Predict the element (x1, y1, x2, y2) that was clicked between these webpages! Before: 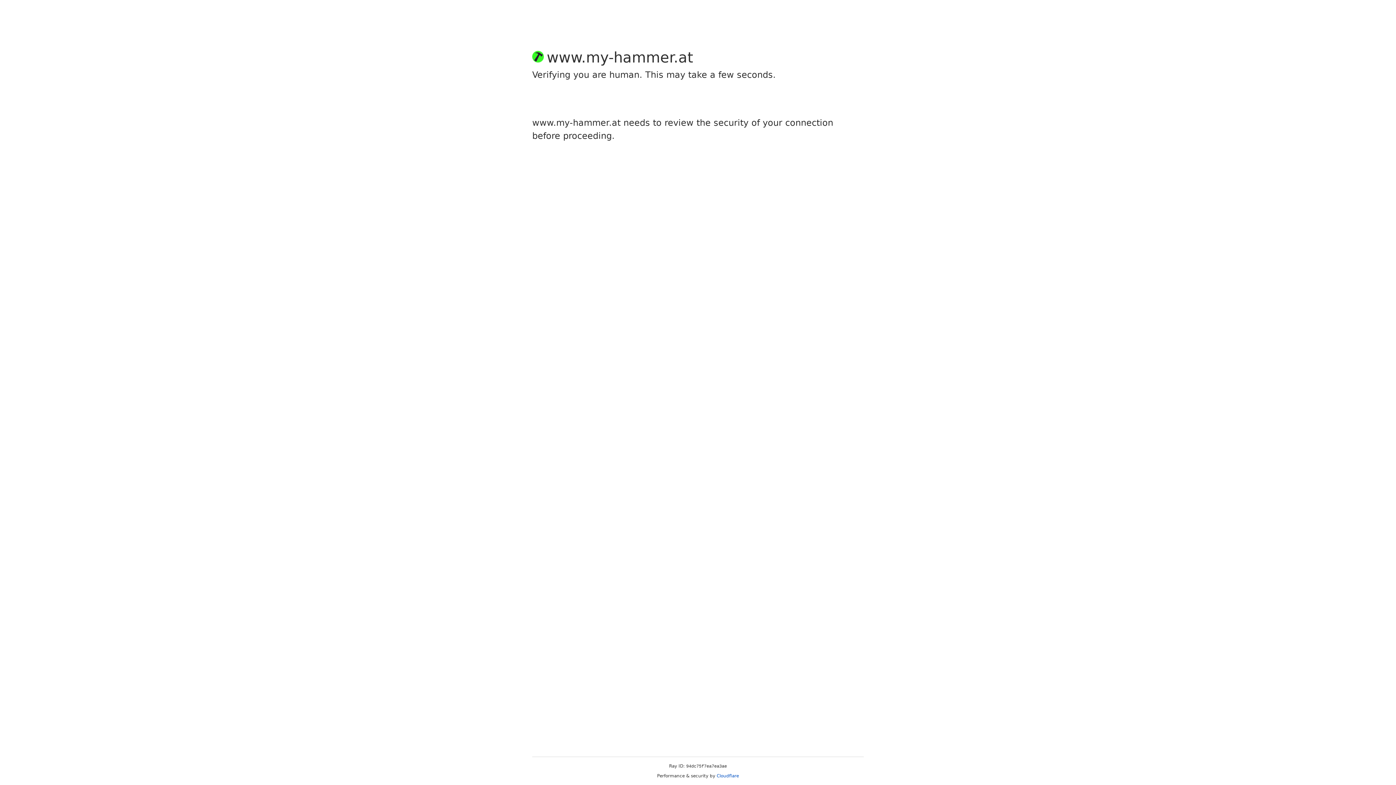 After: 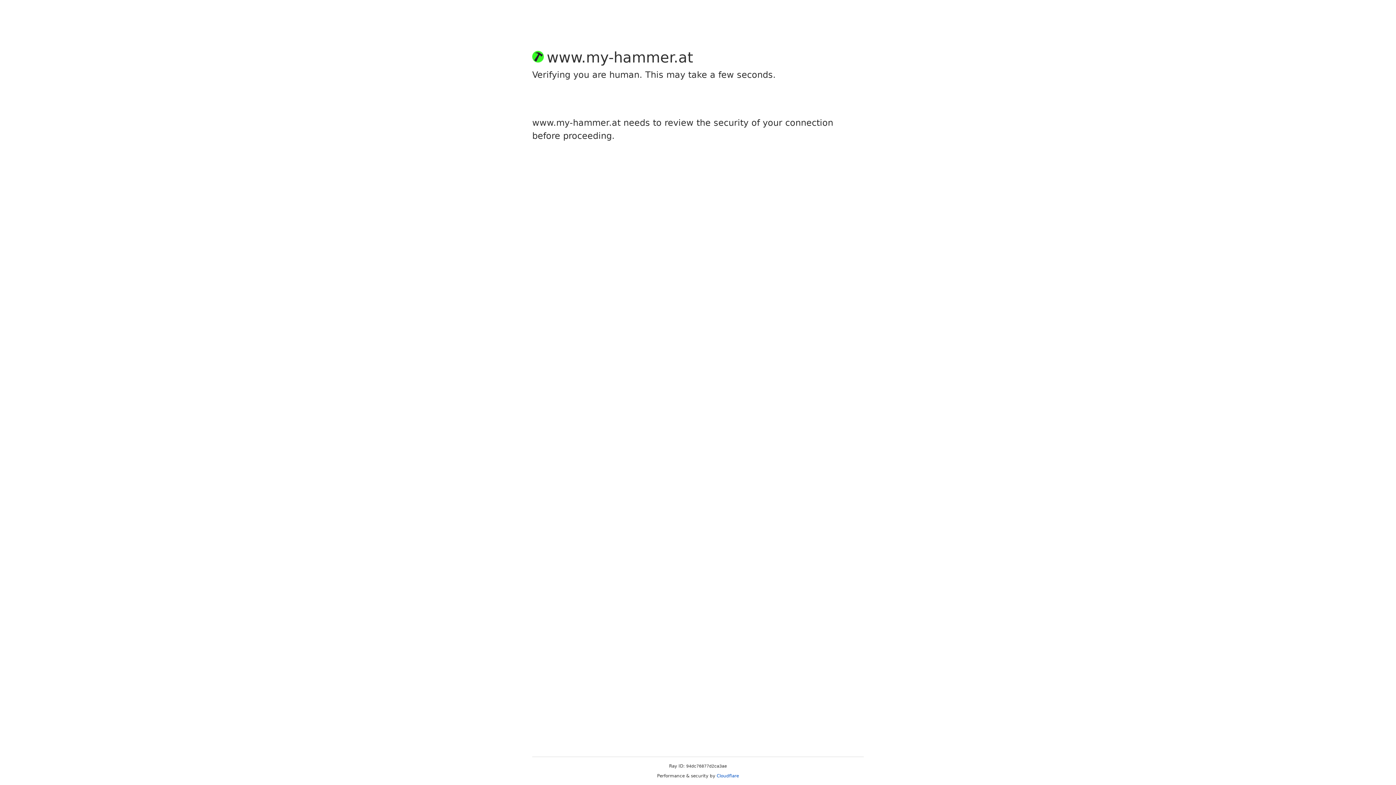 Action: bbox: (716, 773, 739, 778) label: Cloudflare